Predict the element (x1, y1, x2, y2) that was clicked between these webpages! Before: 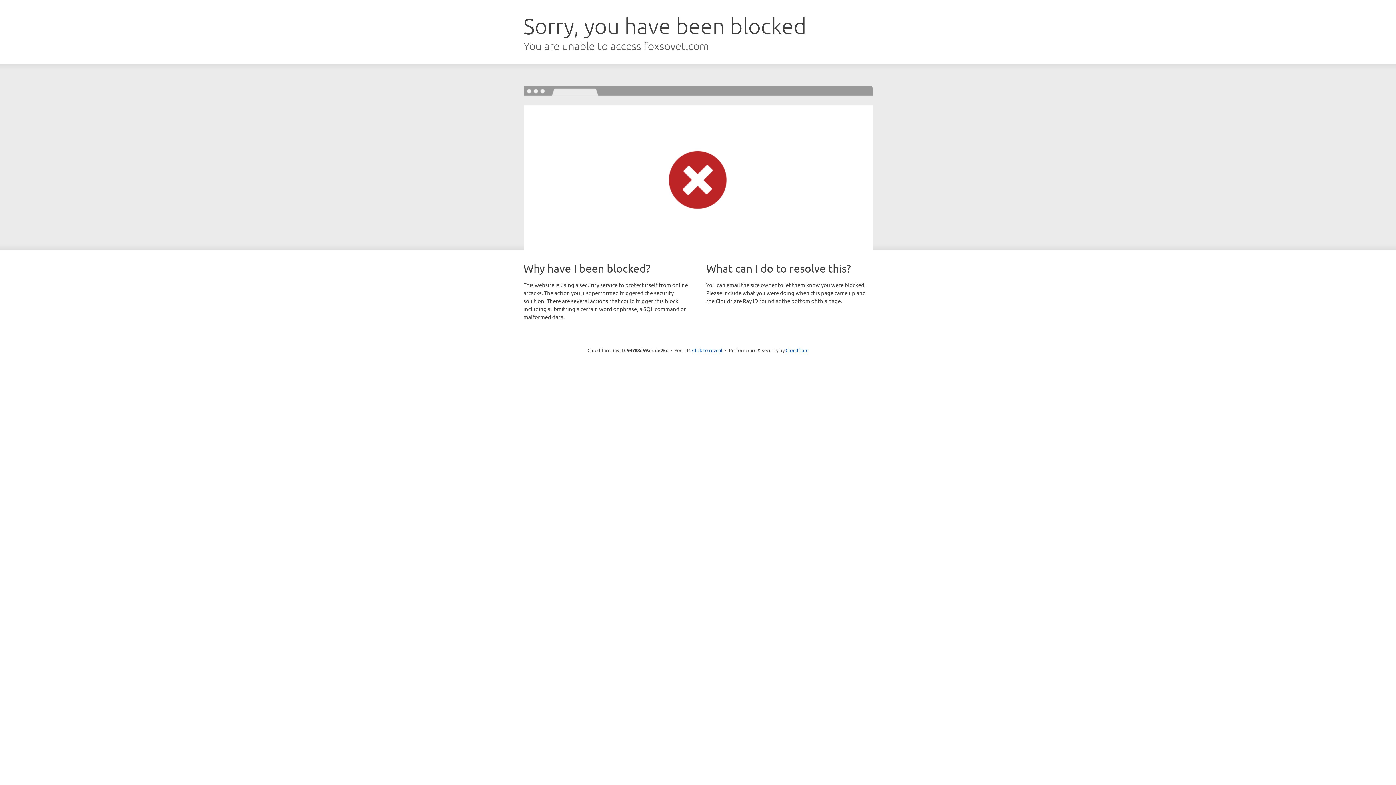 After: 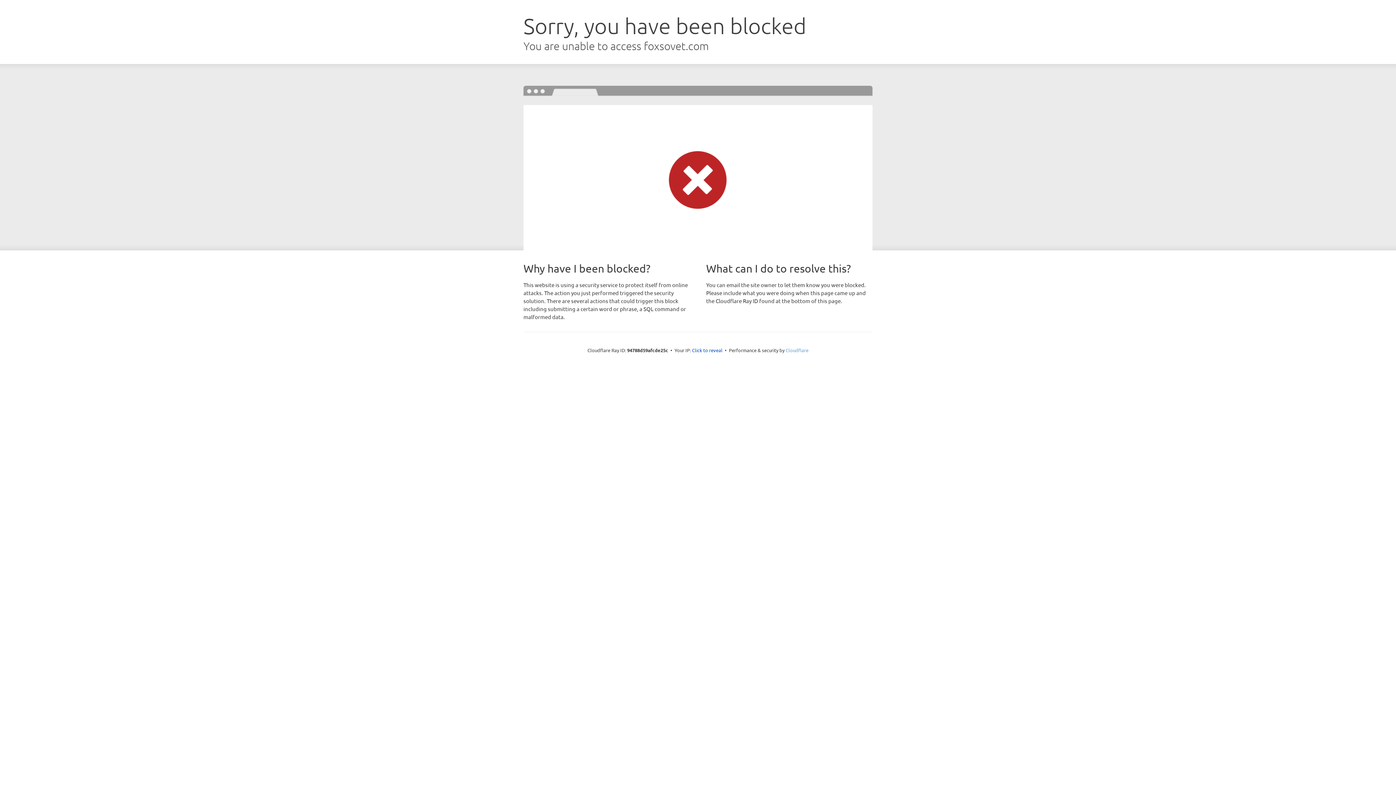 Action: bbox: (785, 347, 808, 353) label: Cloudflare